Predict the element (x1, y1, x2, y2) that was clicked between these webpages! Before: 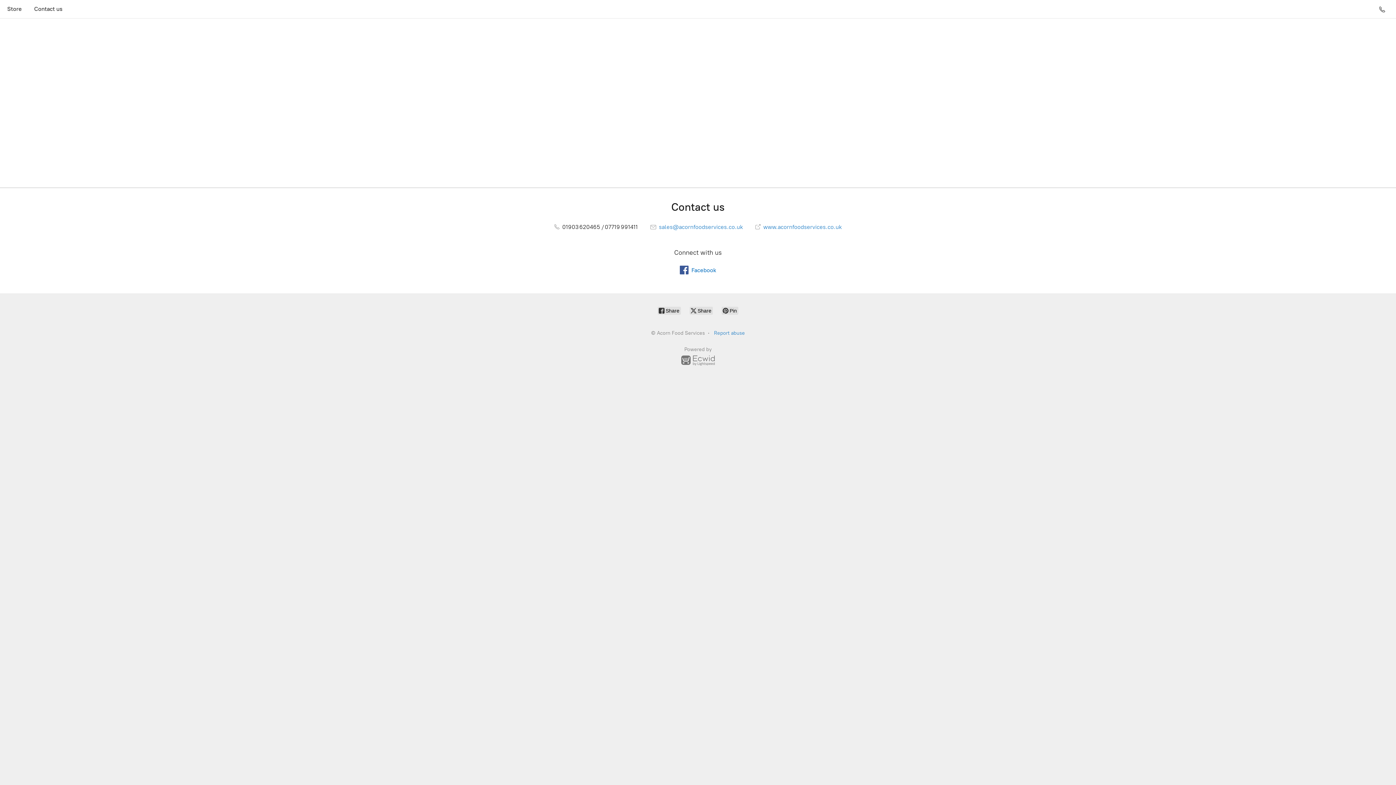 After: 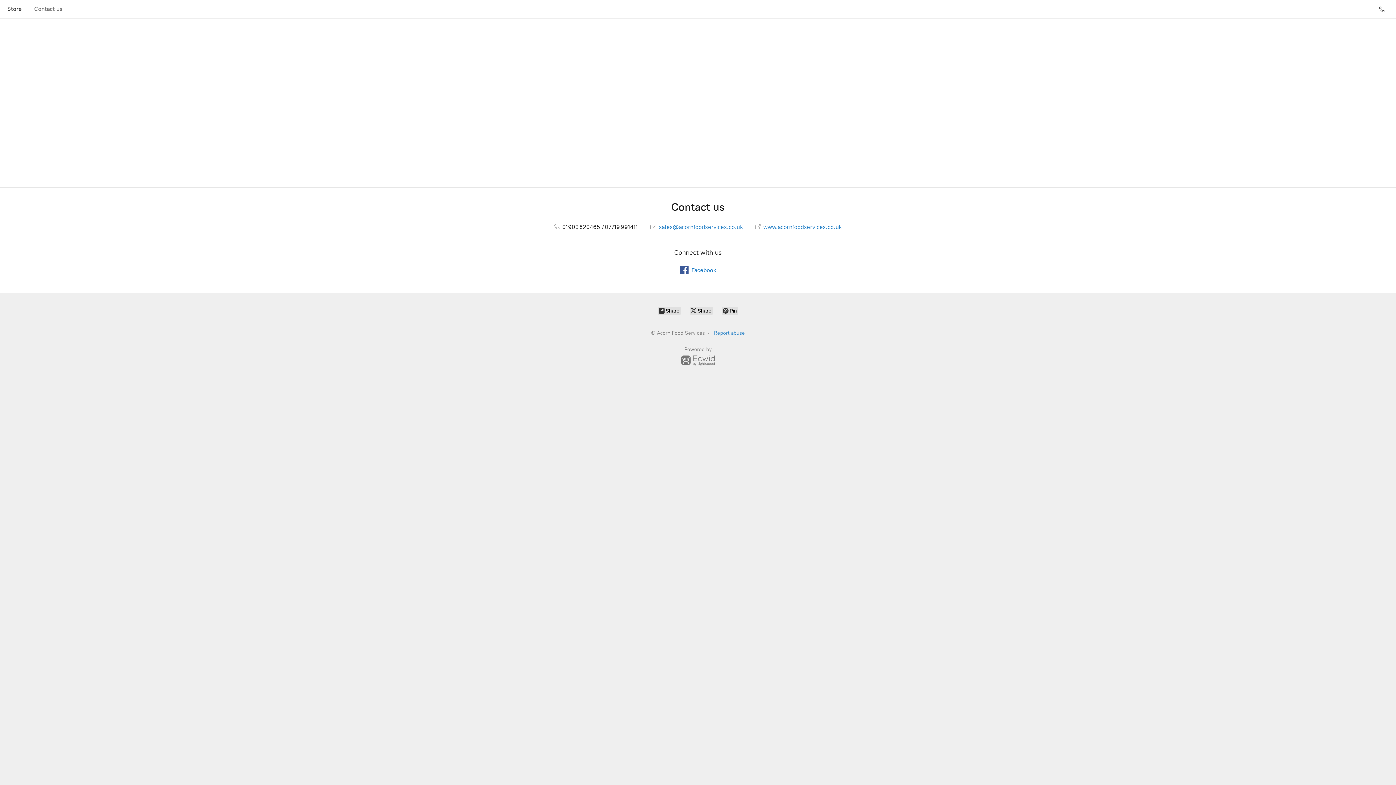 Action: bbox: (28, 3, 68, 14) label: Contact us